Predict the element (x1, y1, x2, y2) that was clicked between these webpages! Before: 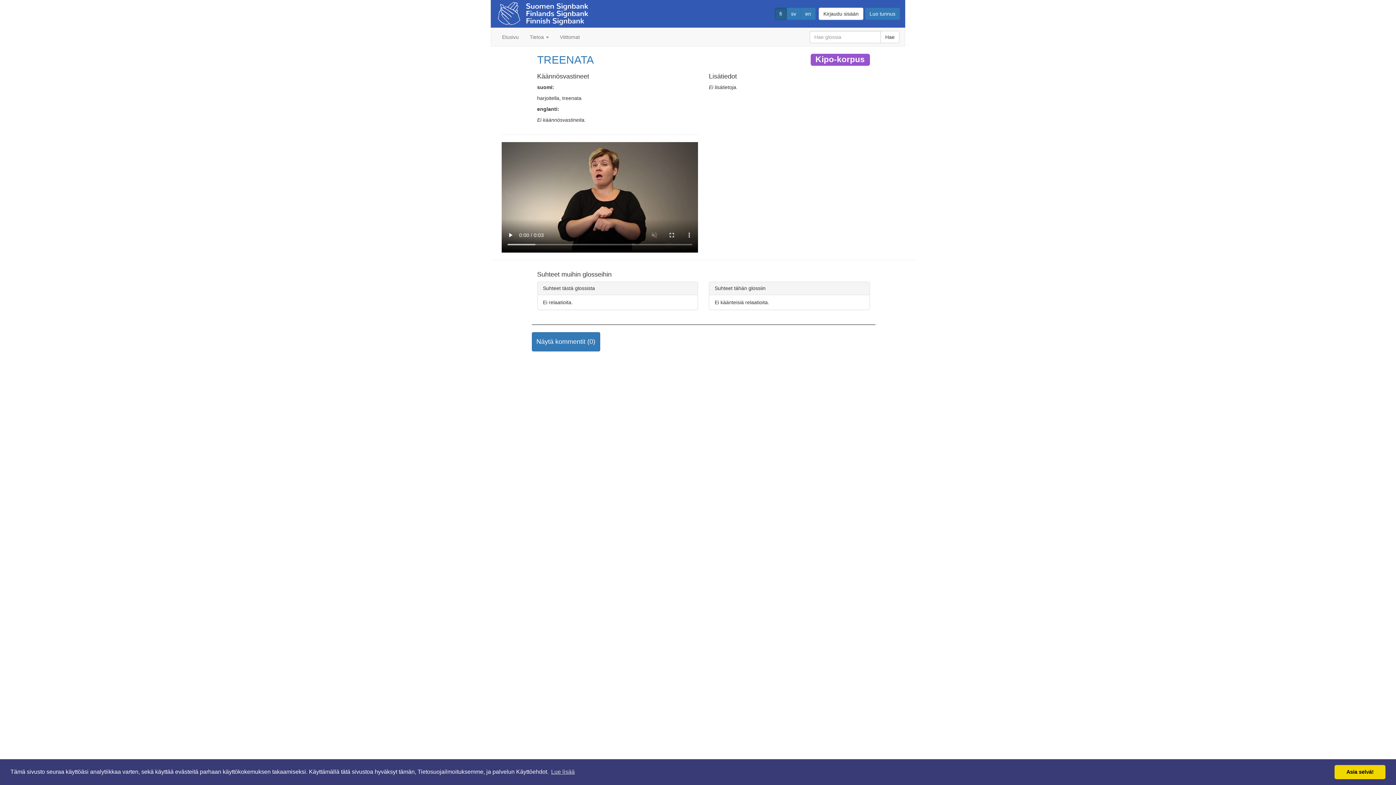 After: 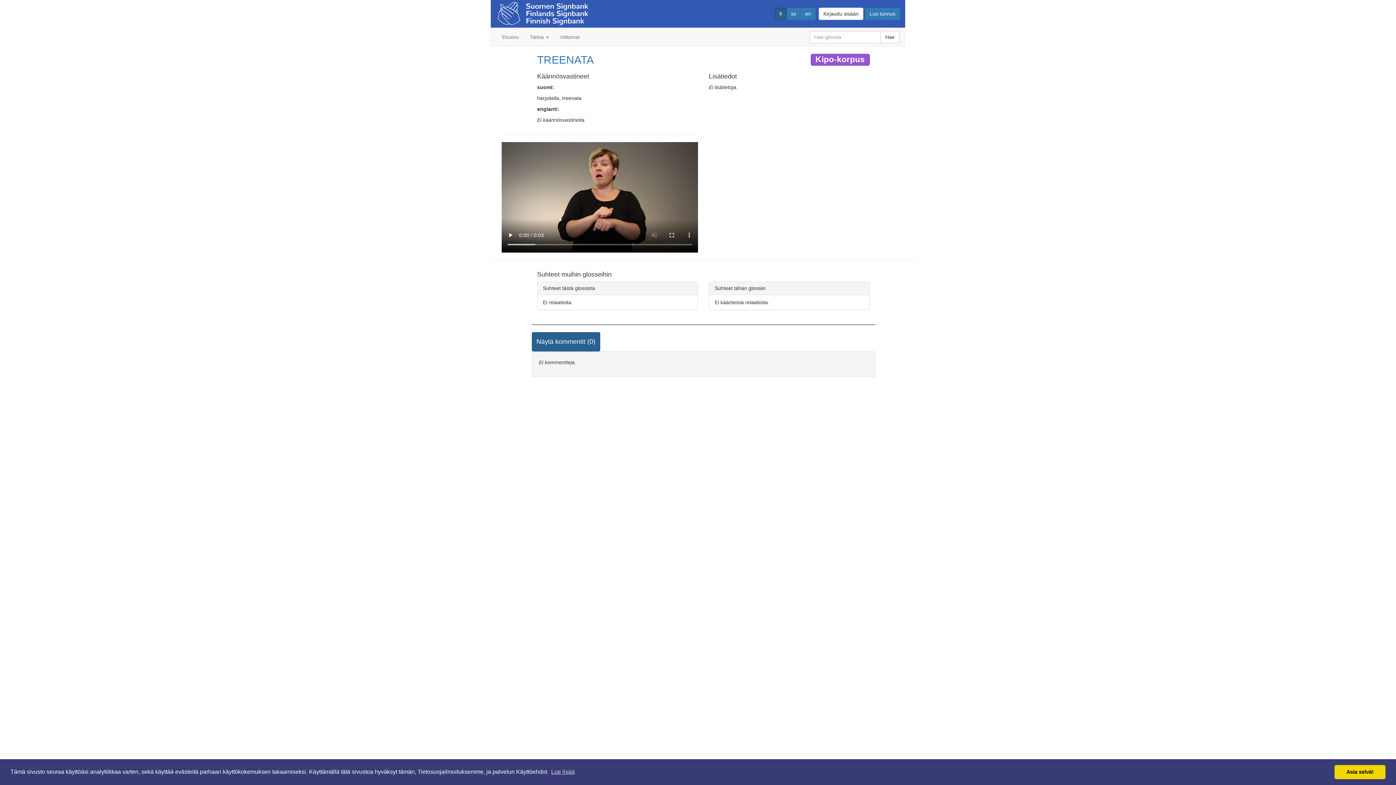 Action: bbox: (531, 332, 600, 351) label: Näytä kommentit (0)